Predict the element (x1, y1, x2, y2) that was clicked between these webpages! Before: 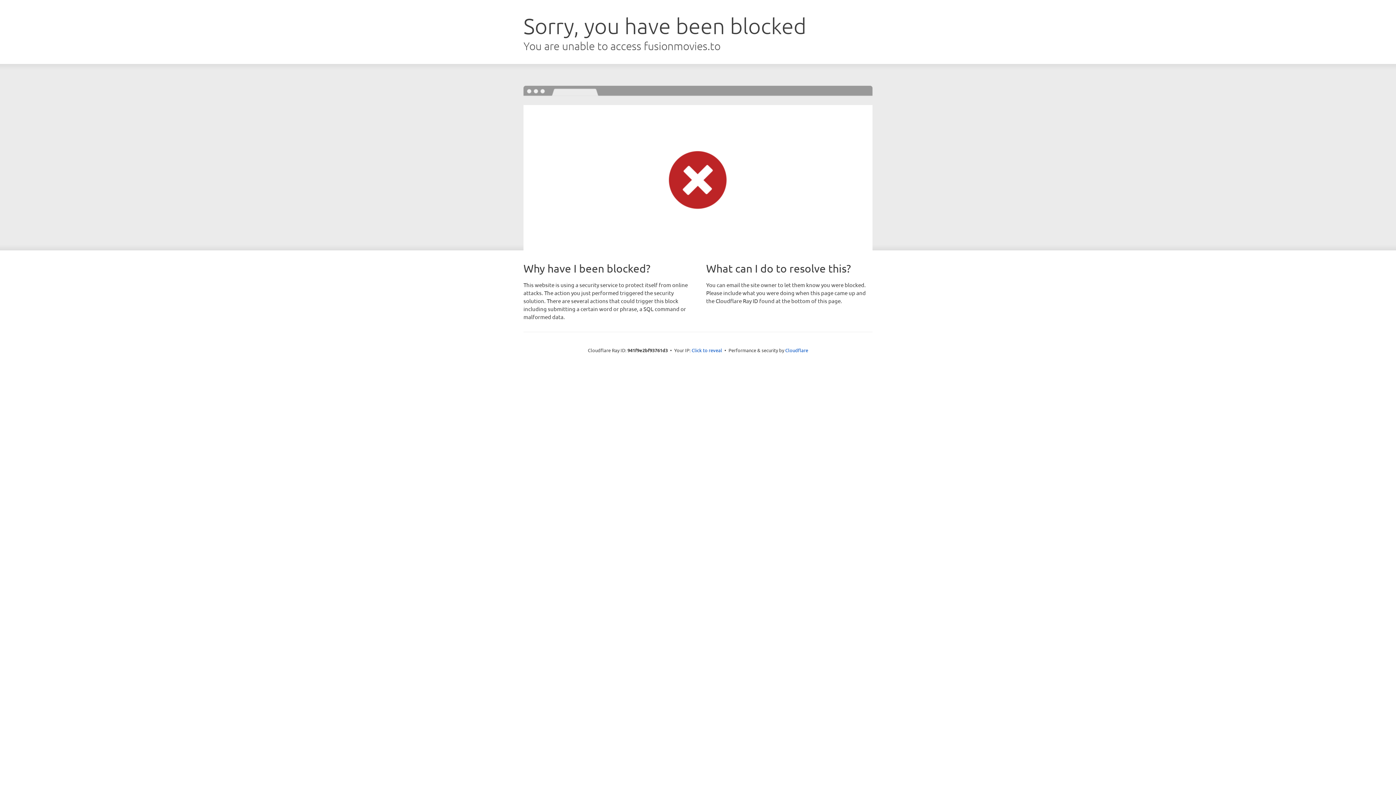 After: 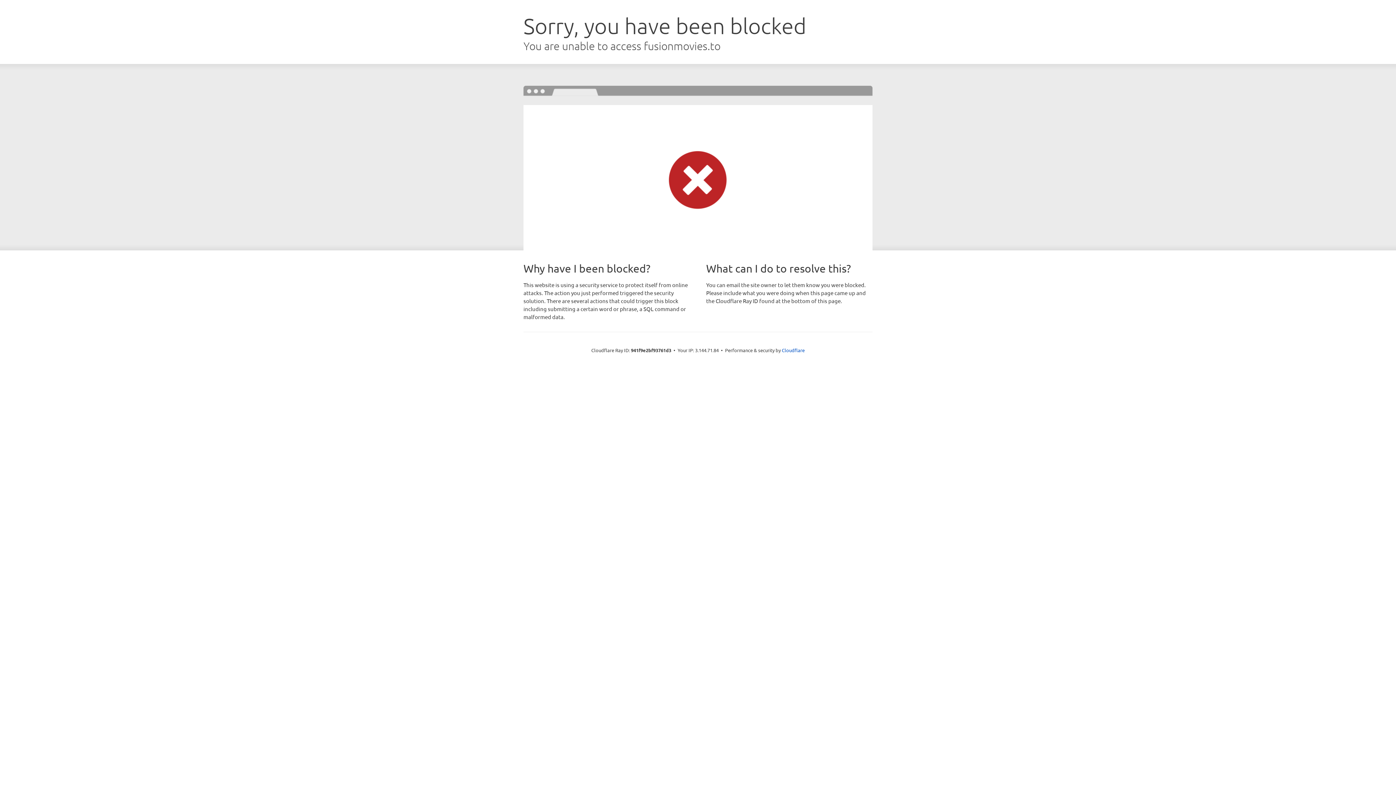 Action: label: Click to reveal bbox: (691, 346, 722, 353)